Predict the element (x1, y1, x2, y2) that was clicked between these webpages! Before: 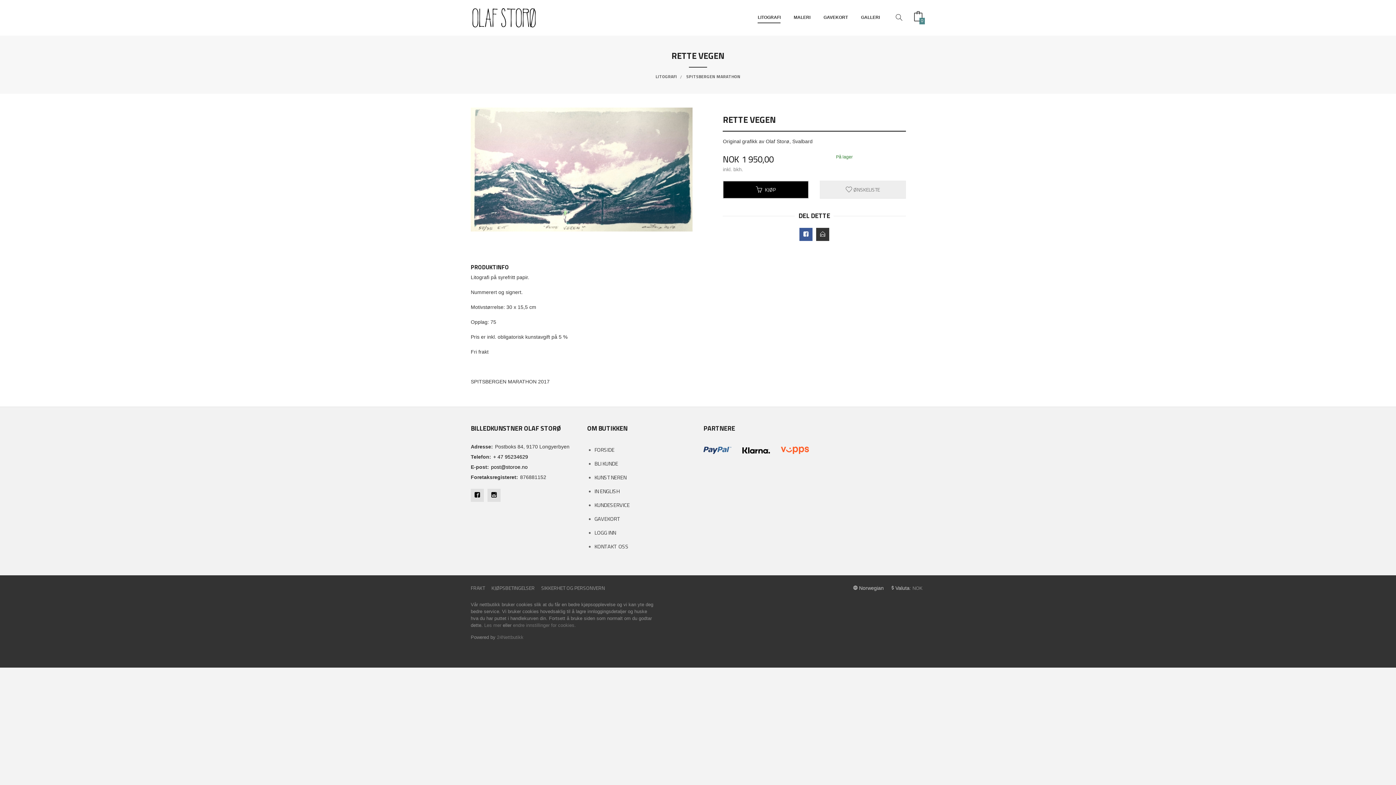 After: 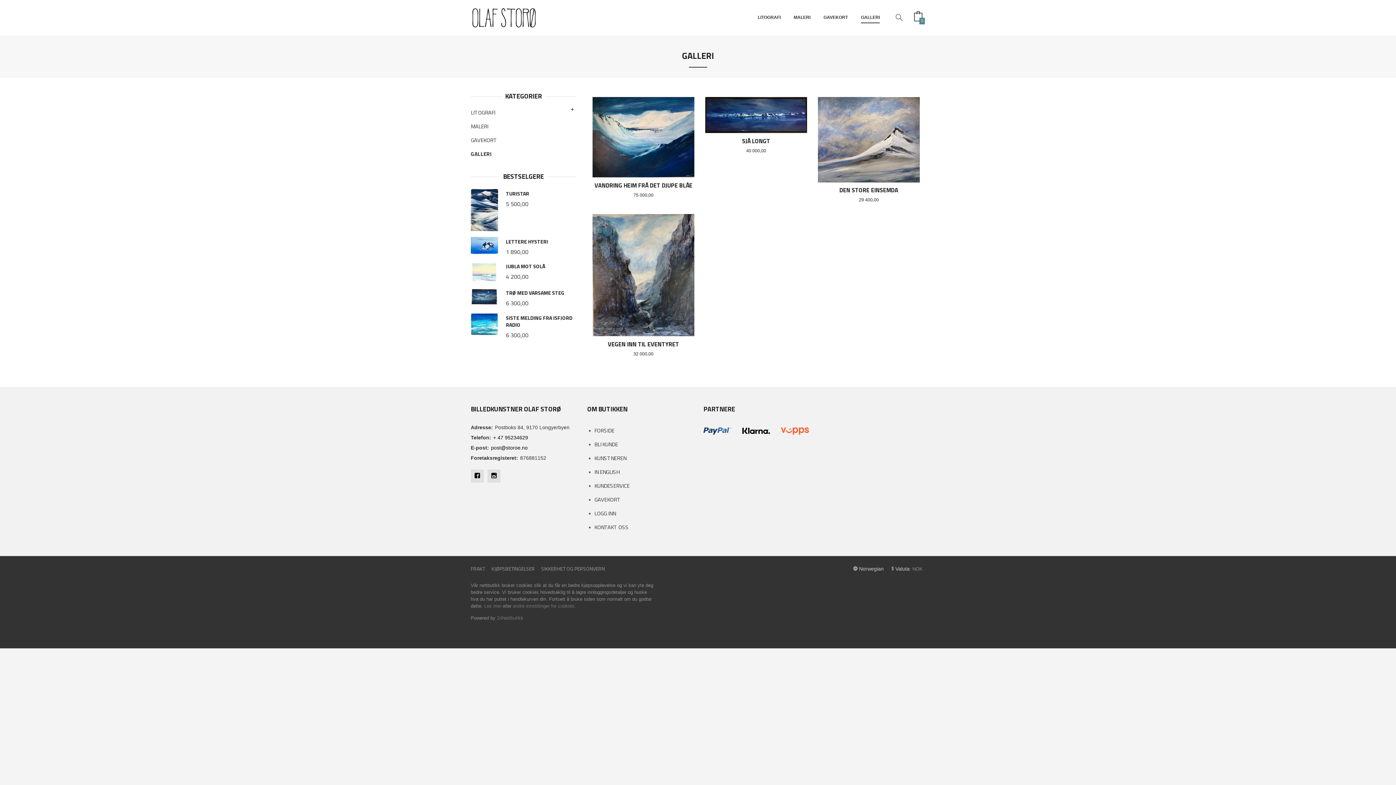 Action: label: GALLERI bbox: (861, 12, 880, 23)